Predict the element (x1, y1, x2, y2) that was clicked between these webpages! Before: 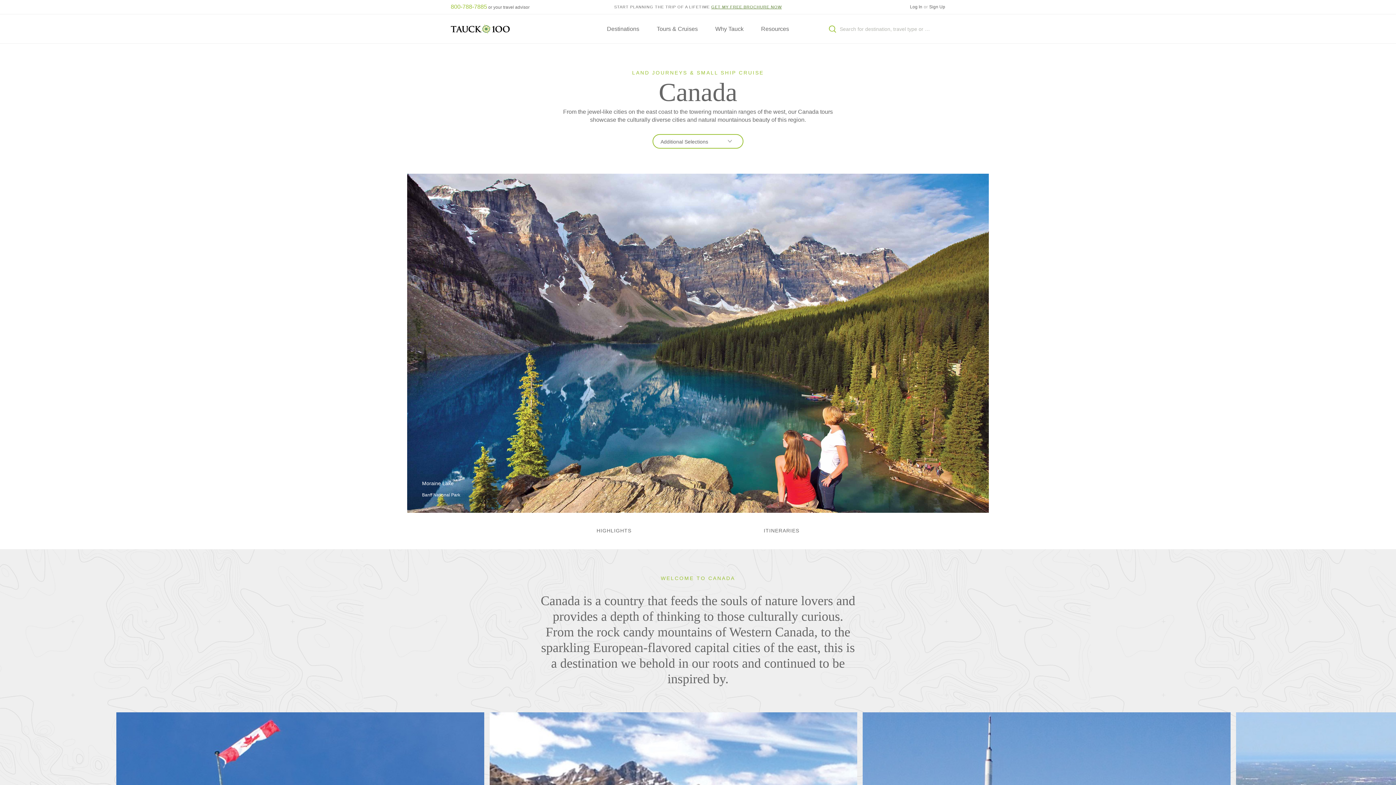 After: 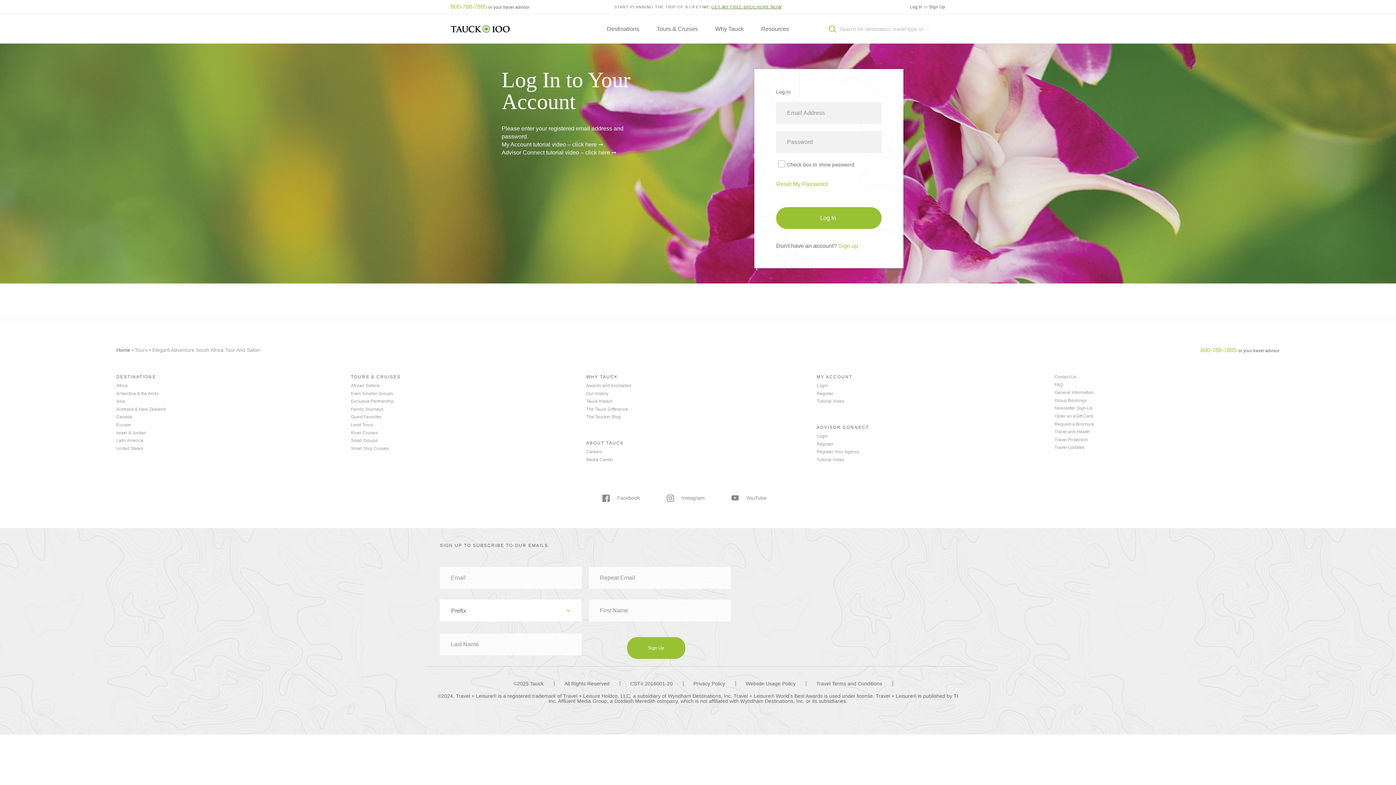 Action: bbox: (910, 0, 922, 14) label: Log In